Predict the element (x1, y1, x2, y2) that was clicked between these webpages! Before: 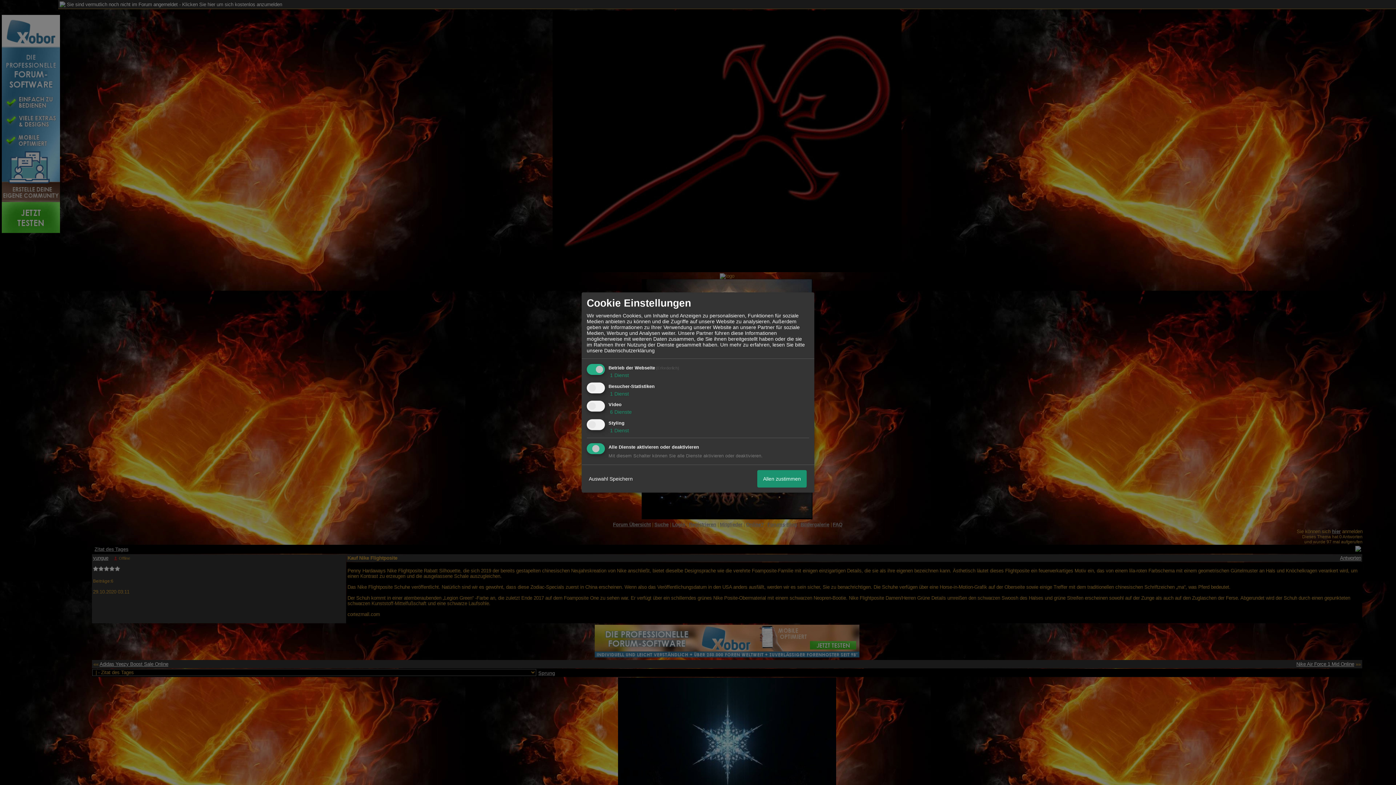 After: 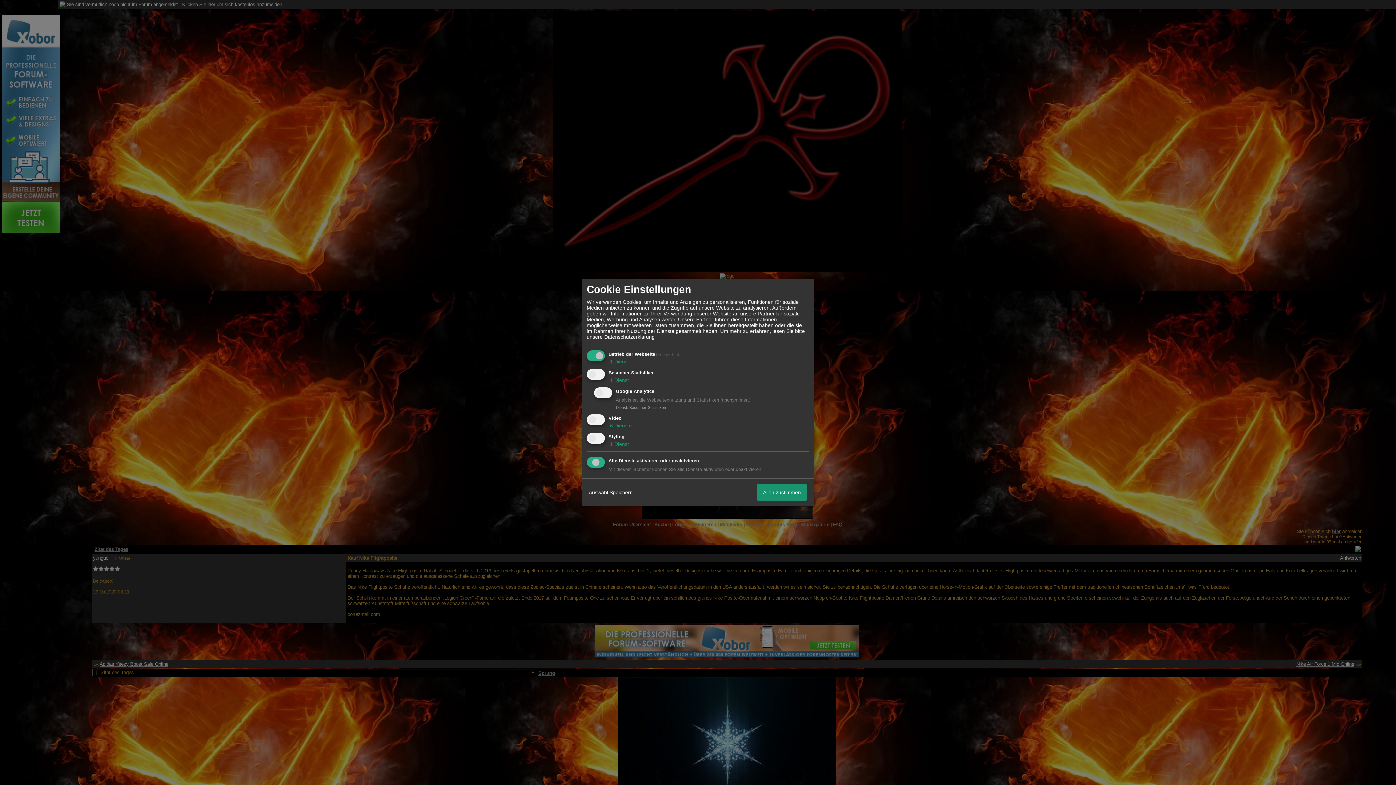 Action: bbox: (608, 390, 629, 396) label:  1 Dienst